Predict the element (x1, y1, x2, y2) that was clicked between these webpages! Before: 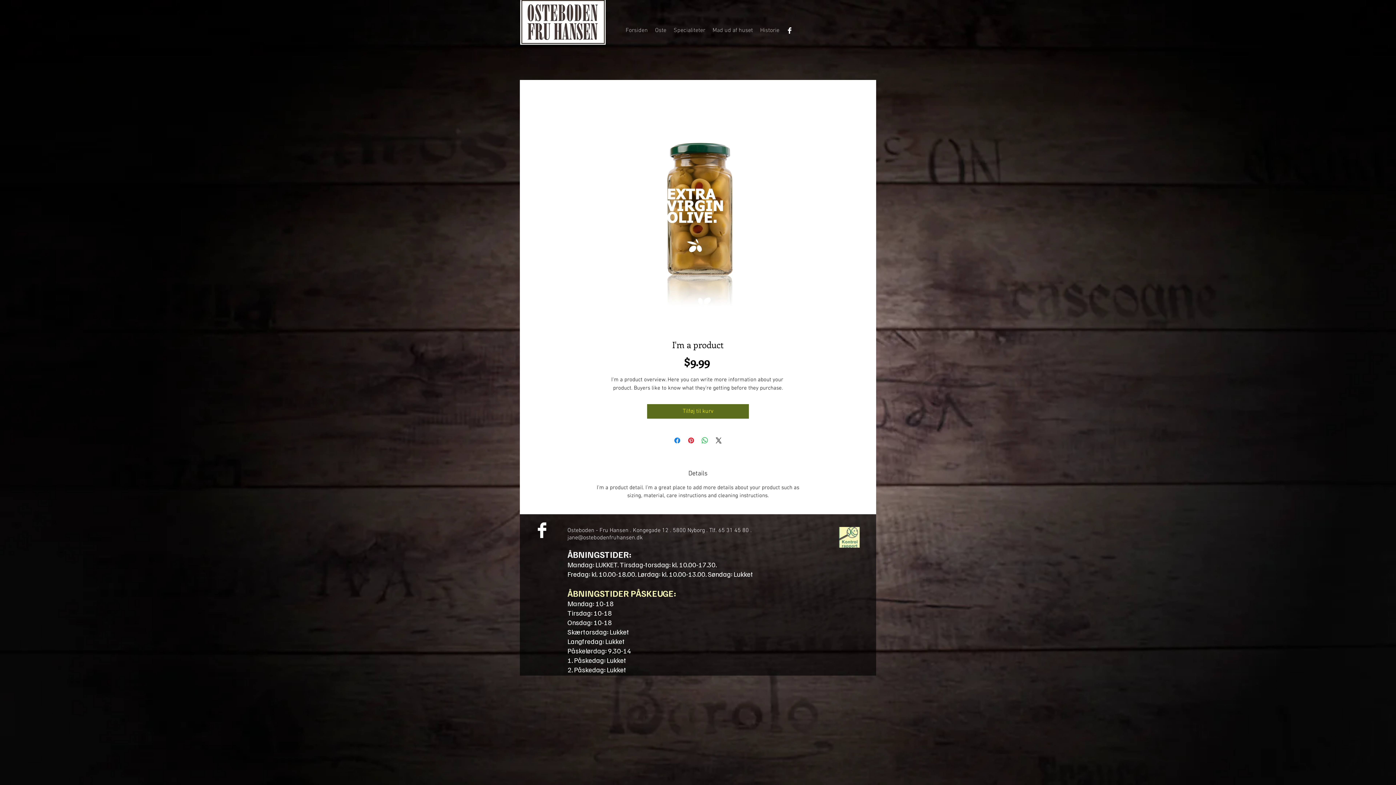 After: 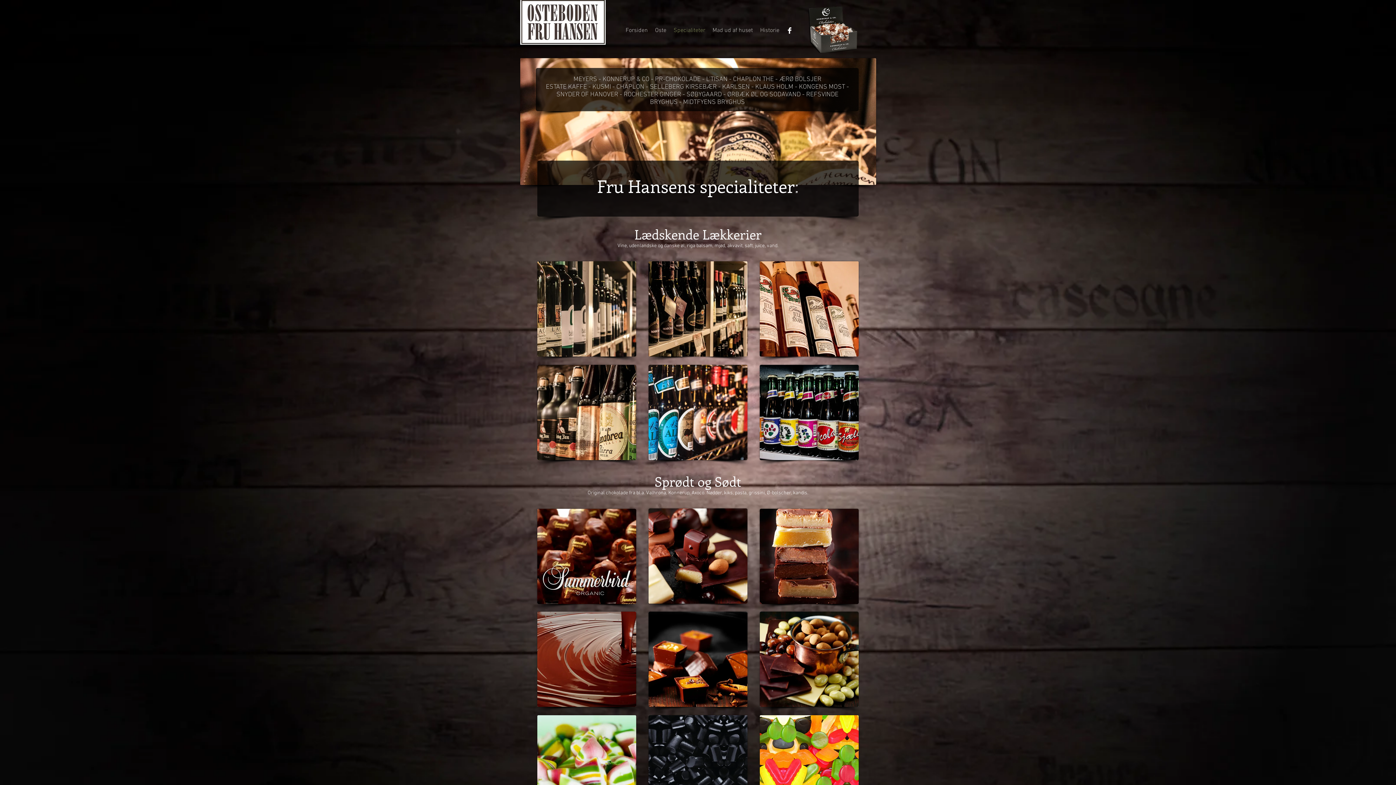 Action: bbox: (670, 25, 709, 36) label: Specialiteter